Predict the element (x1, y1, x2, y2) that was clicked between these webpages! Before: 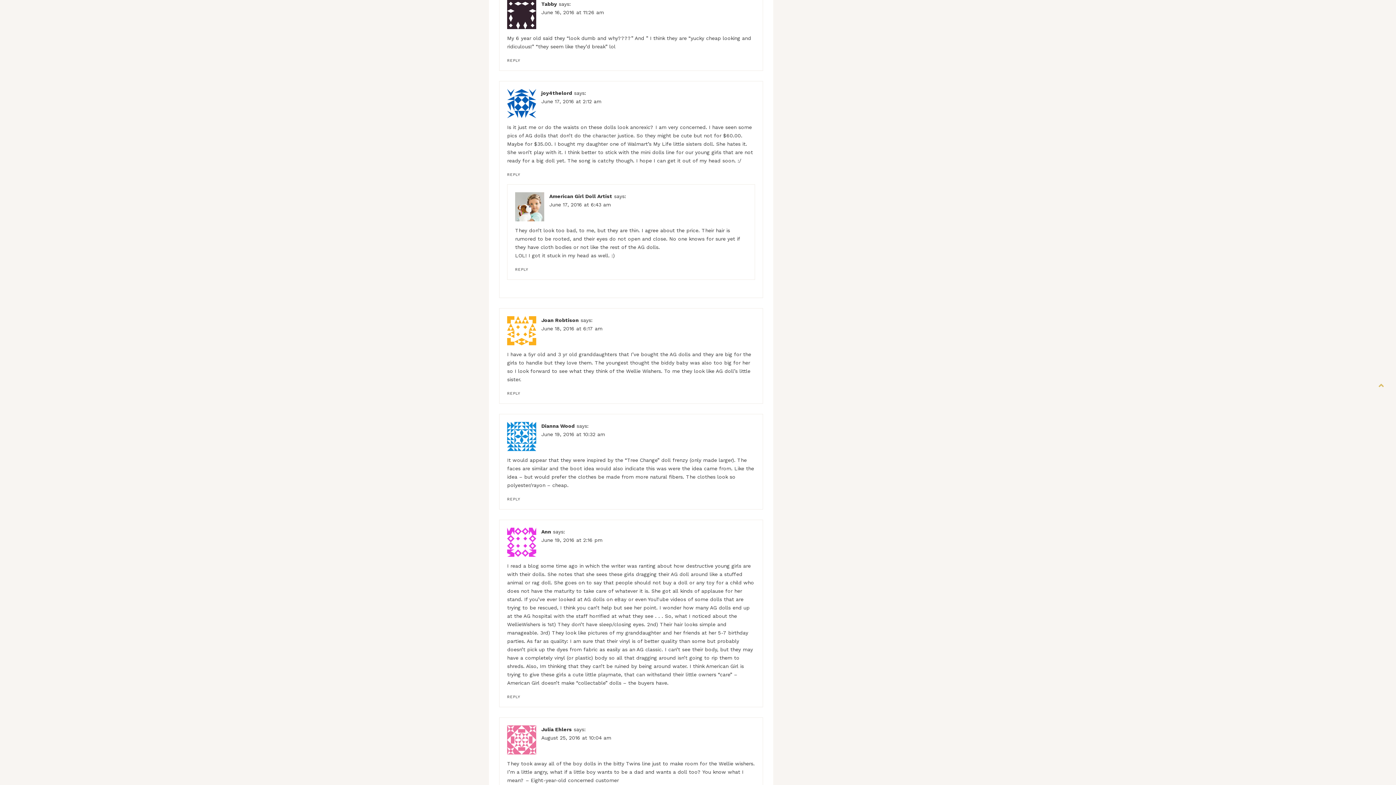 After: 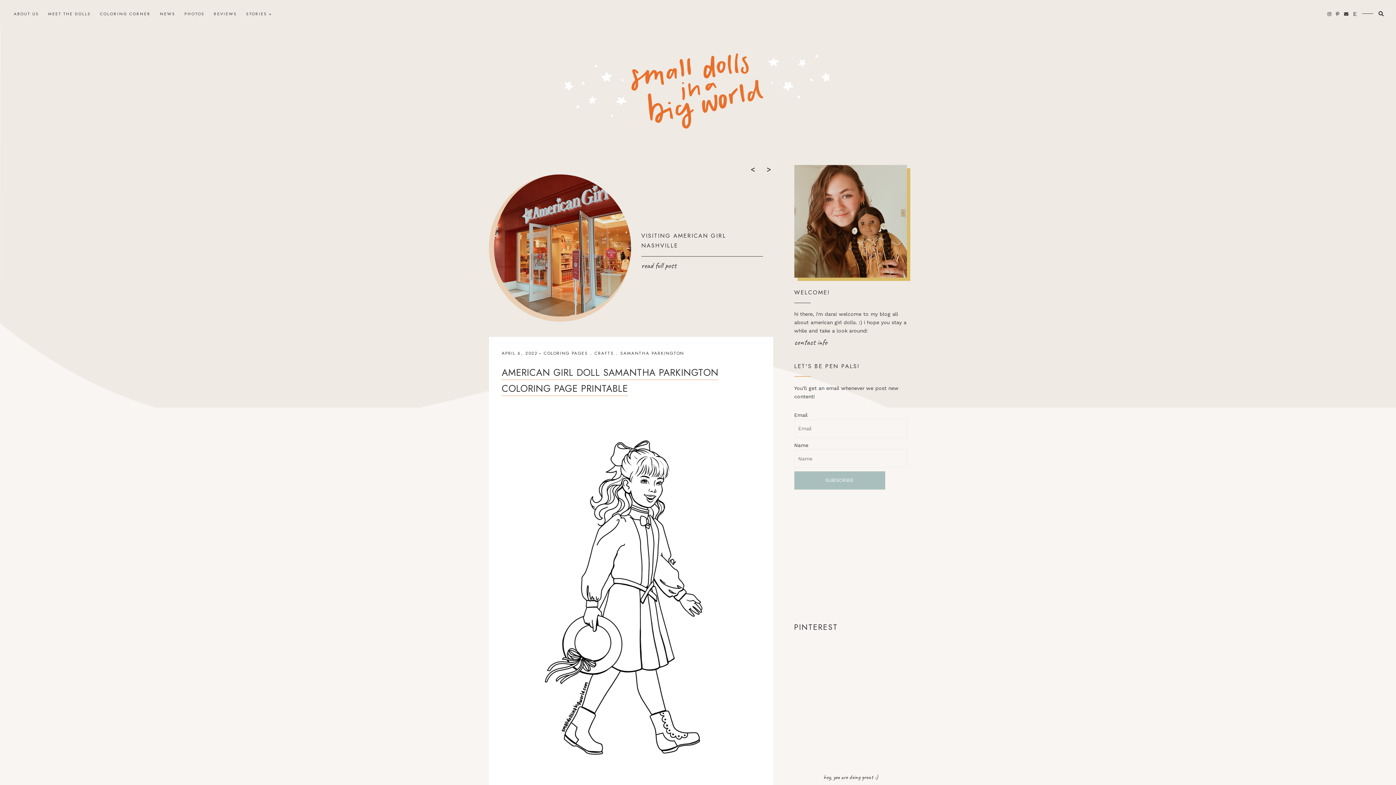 Action: label: American Girl Doll Artist bbox: (549, 193, 612, 199)